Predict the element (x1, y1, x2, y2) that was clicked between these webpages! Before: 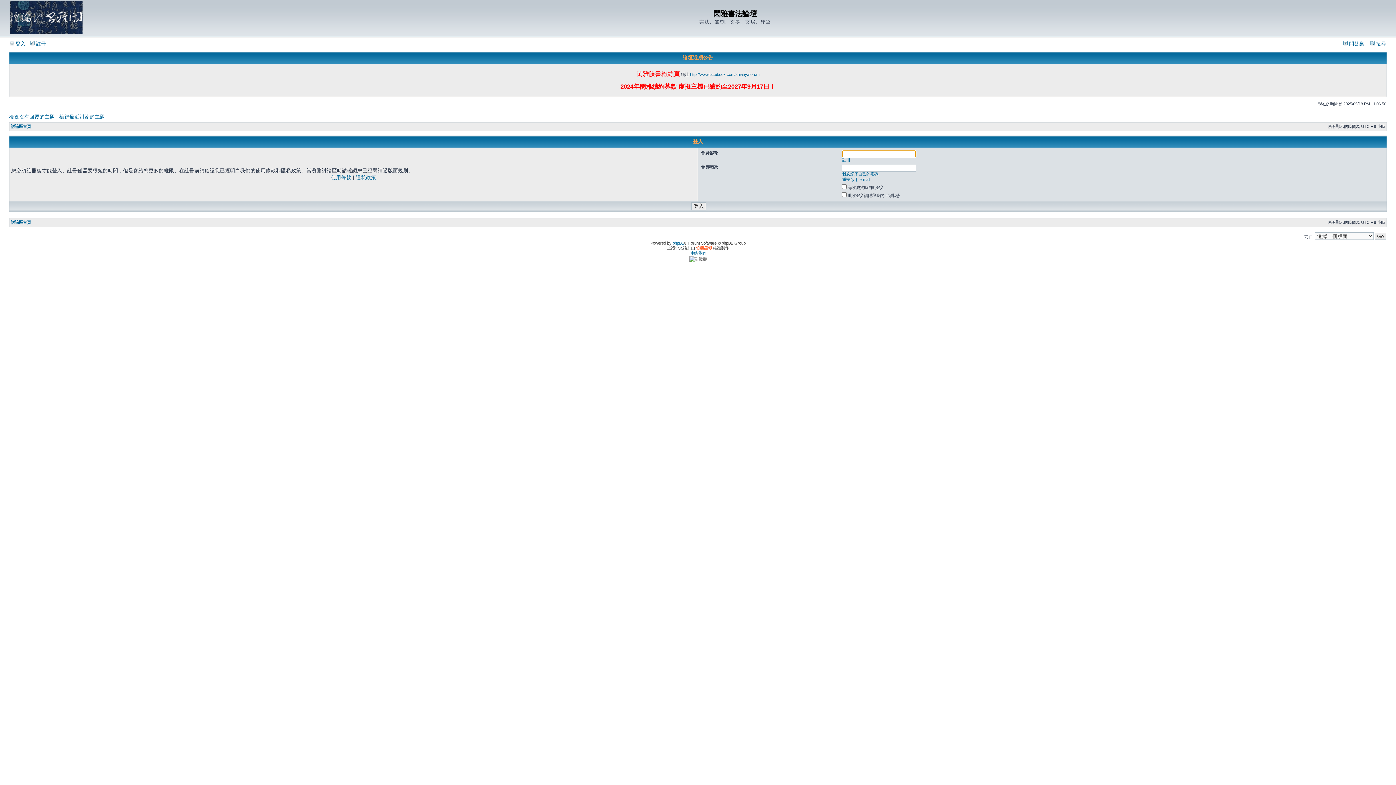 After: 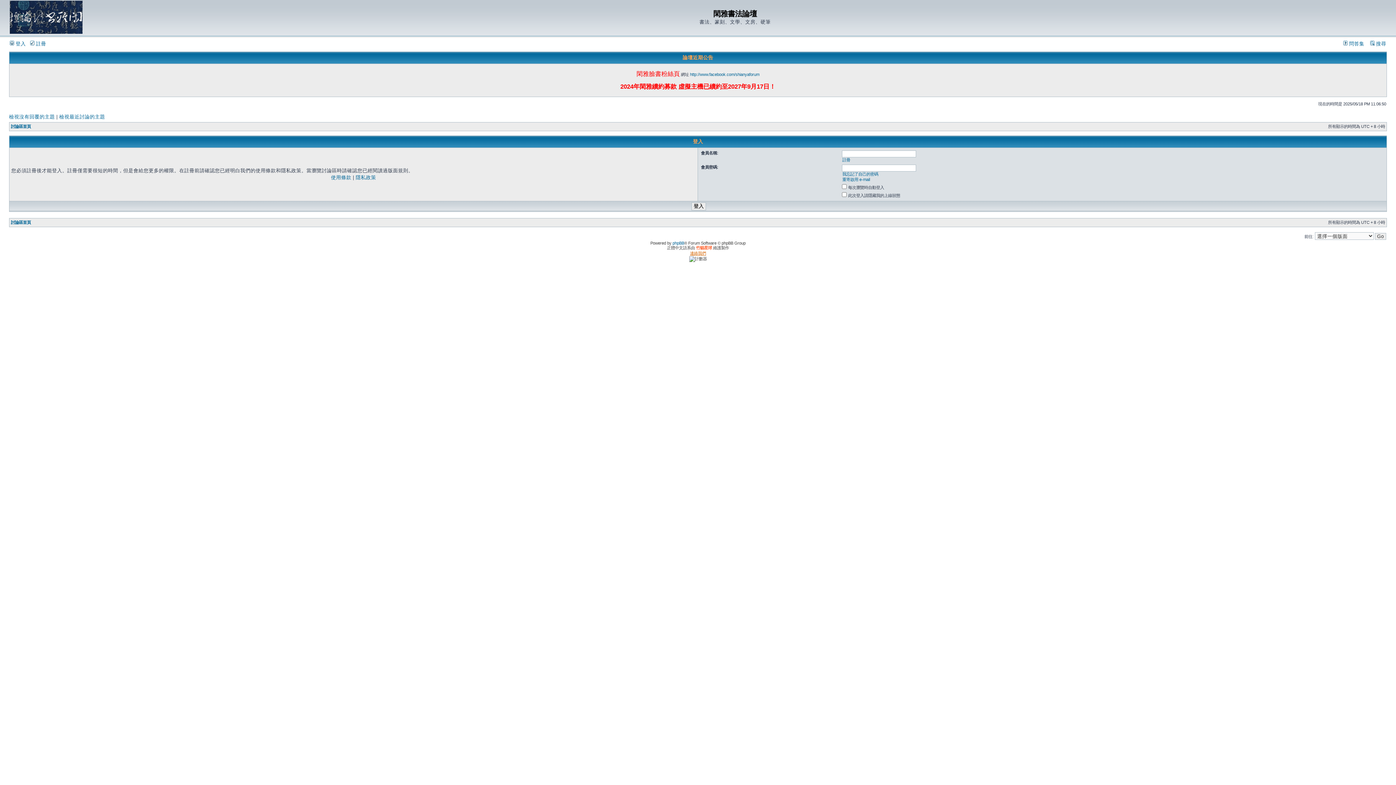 Action: label: 連絡我們 bbox: (690, 251, 706, 255)